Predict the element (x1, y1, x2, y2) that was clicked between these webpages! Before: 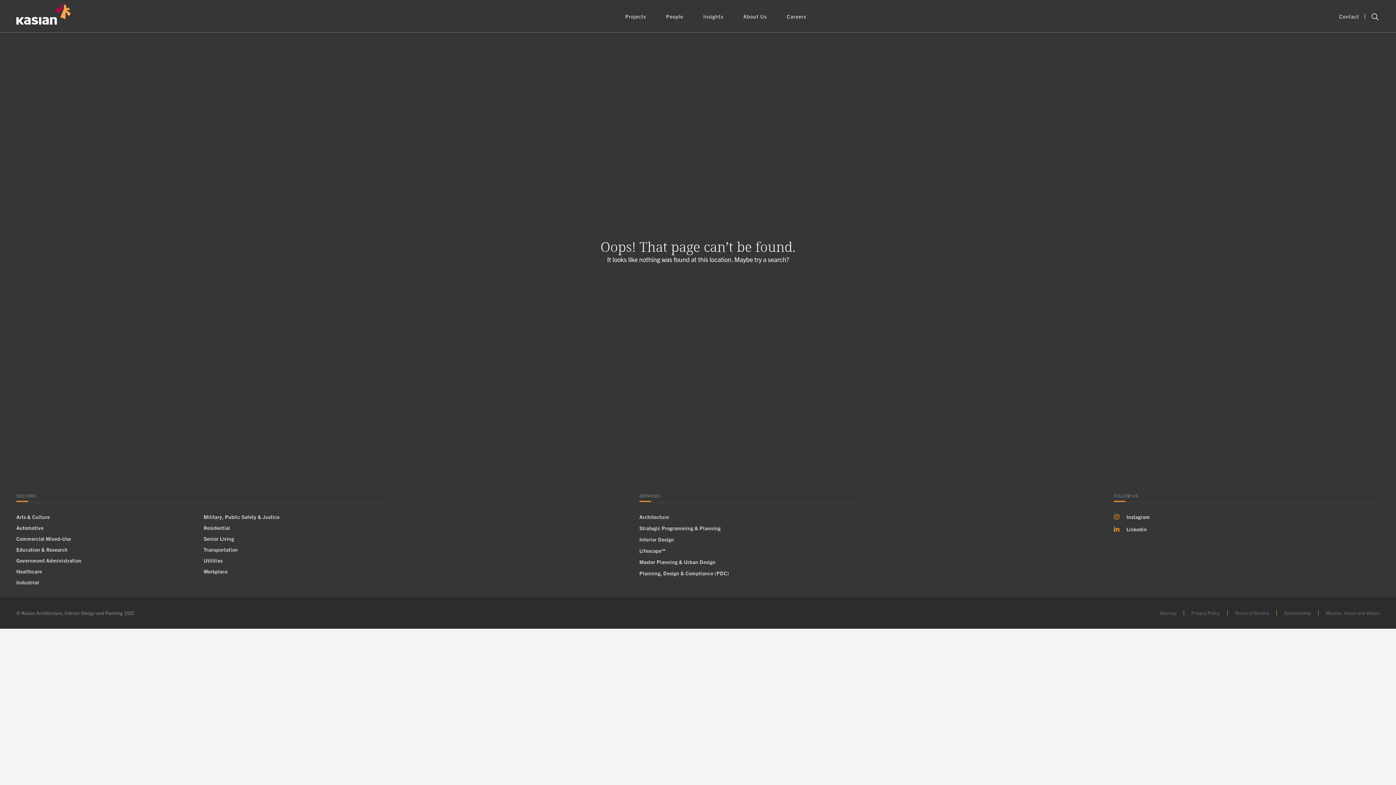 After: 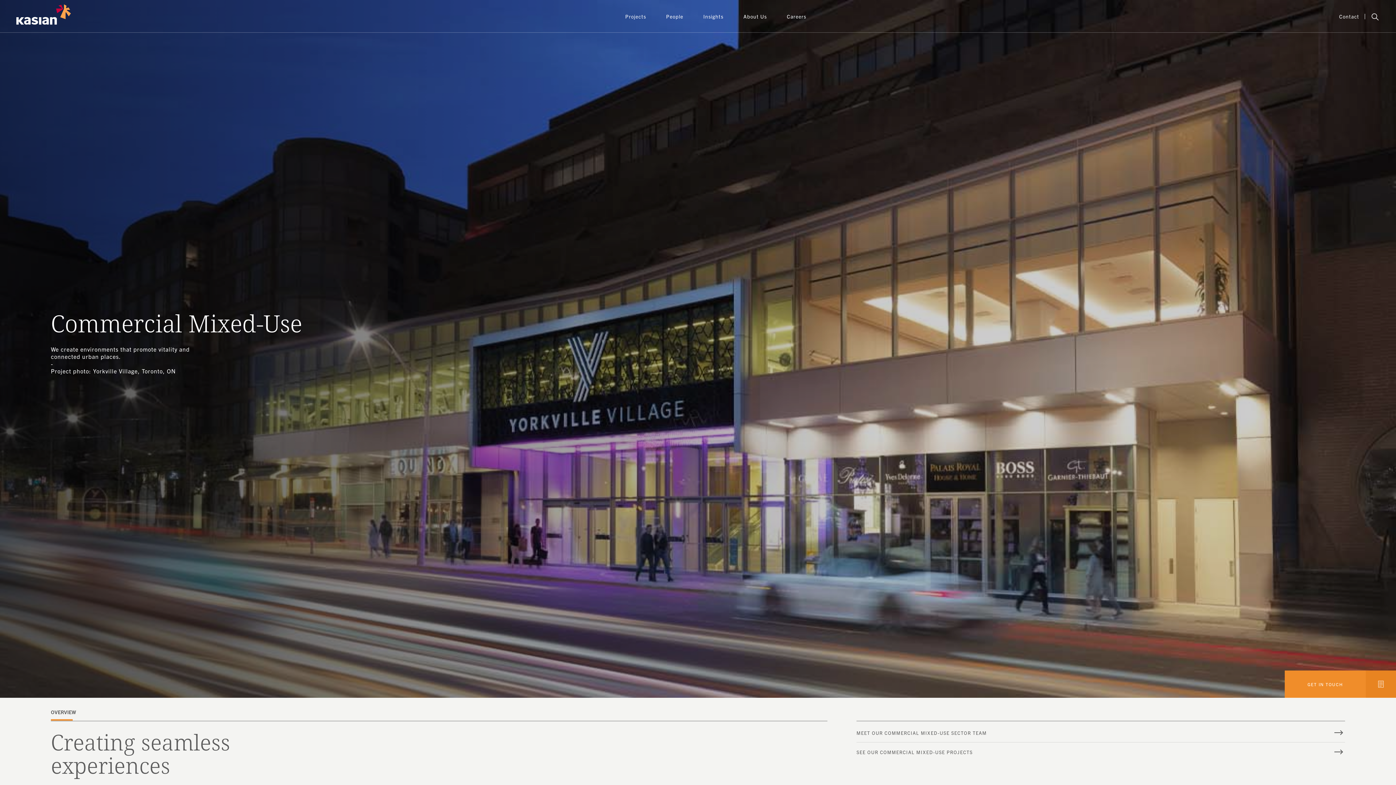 Action: bbox: (16, 535, 70, 542) label: Commercial Mixed-Use